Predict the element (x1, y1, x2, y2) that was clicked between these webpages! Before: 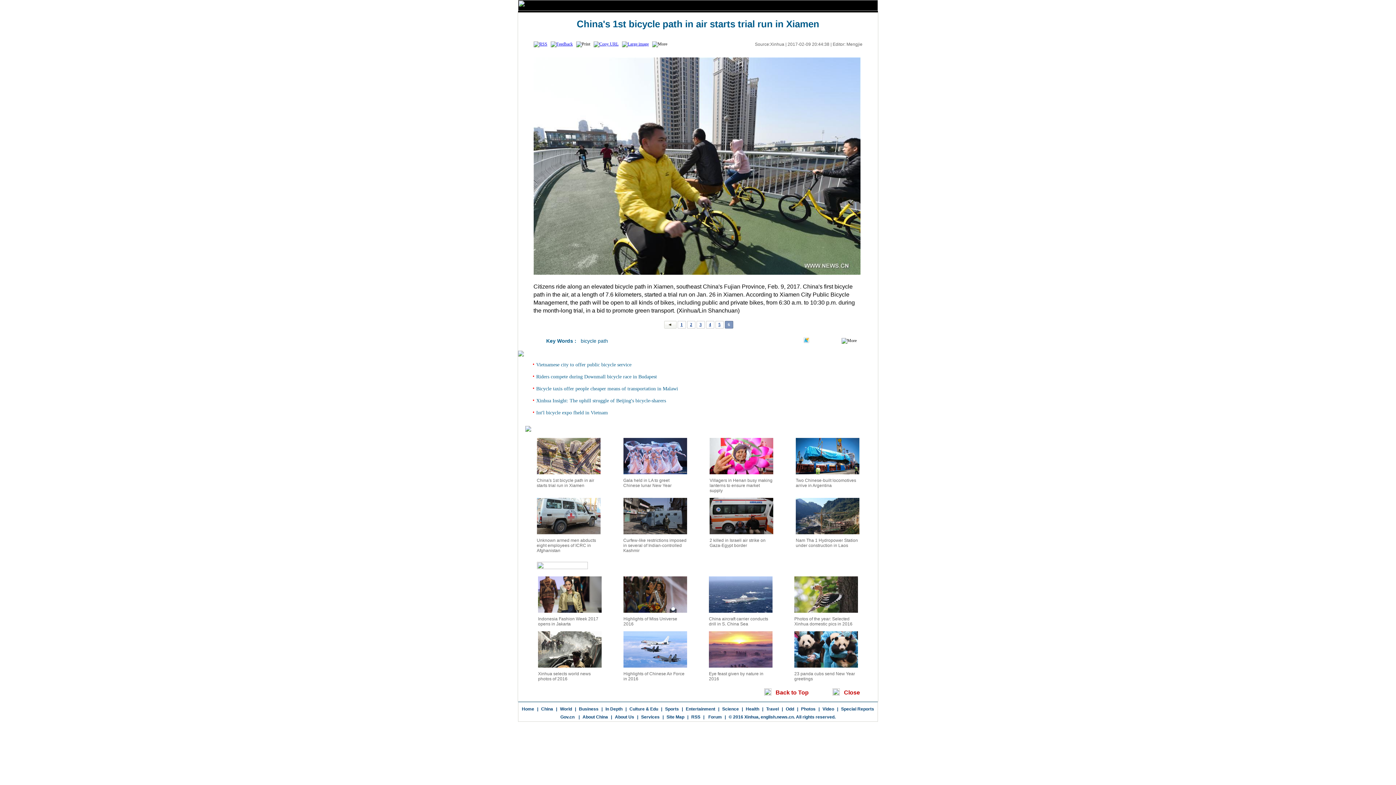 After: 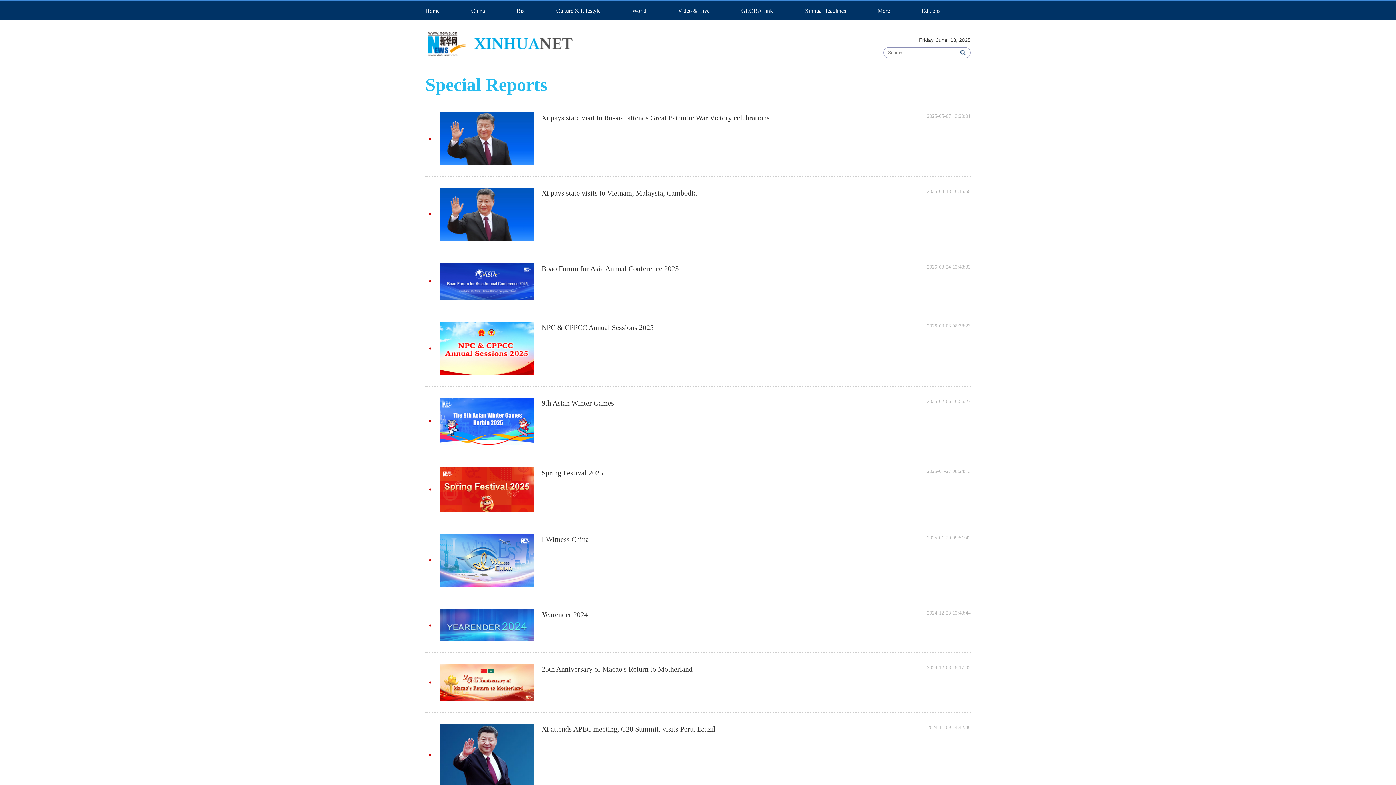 Action: label: Special Reports bbox: (841, 706, 874, 712)